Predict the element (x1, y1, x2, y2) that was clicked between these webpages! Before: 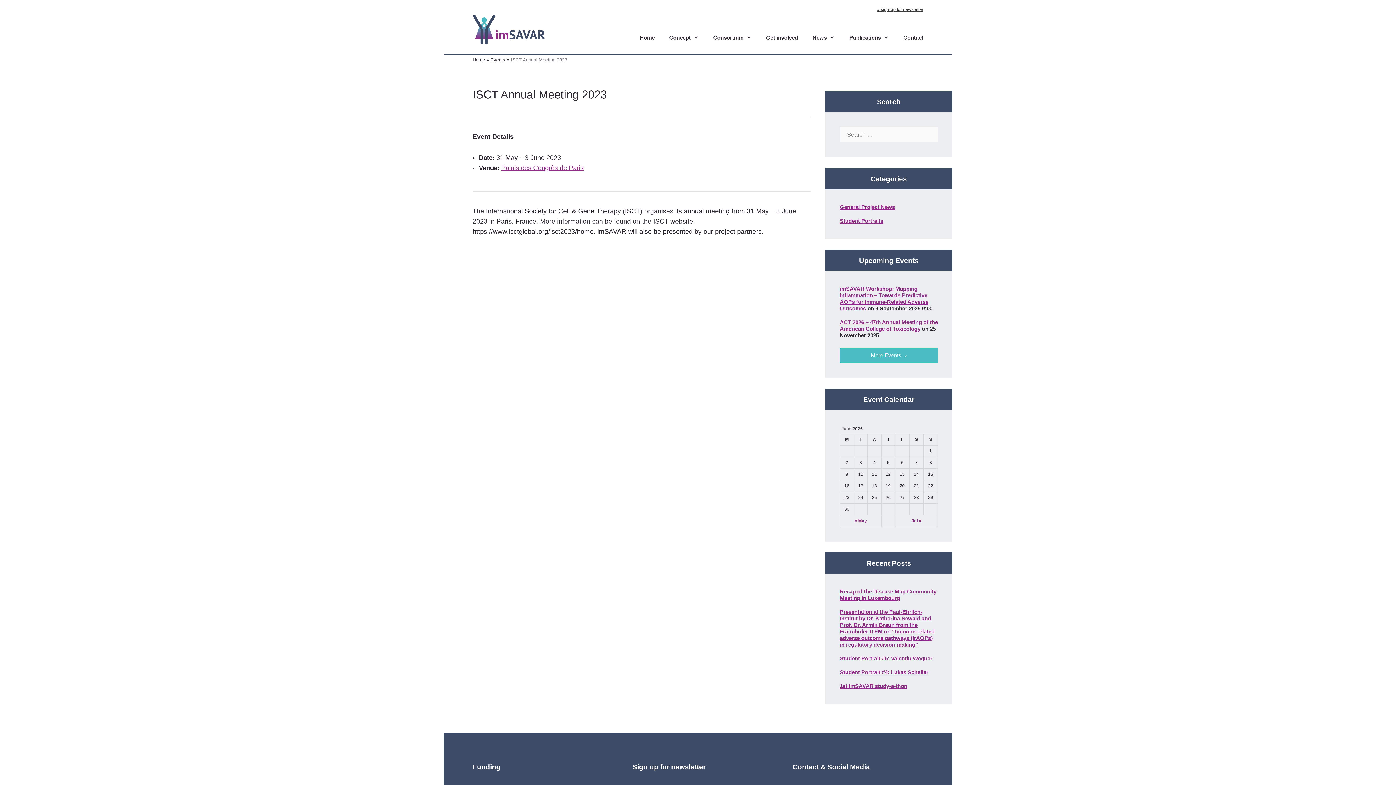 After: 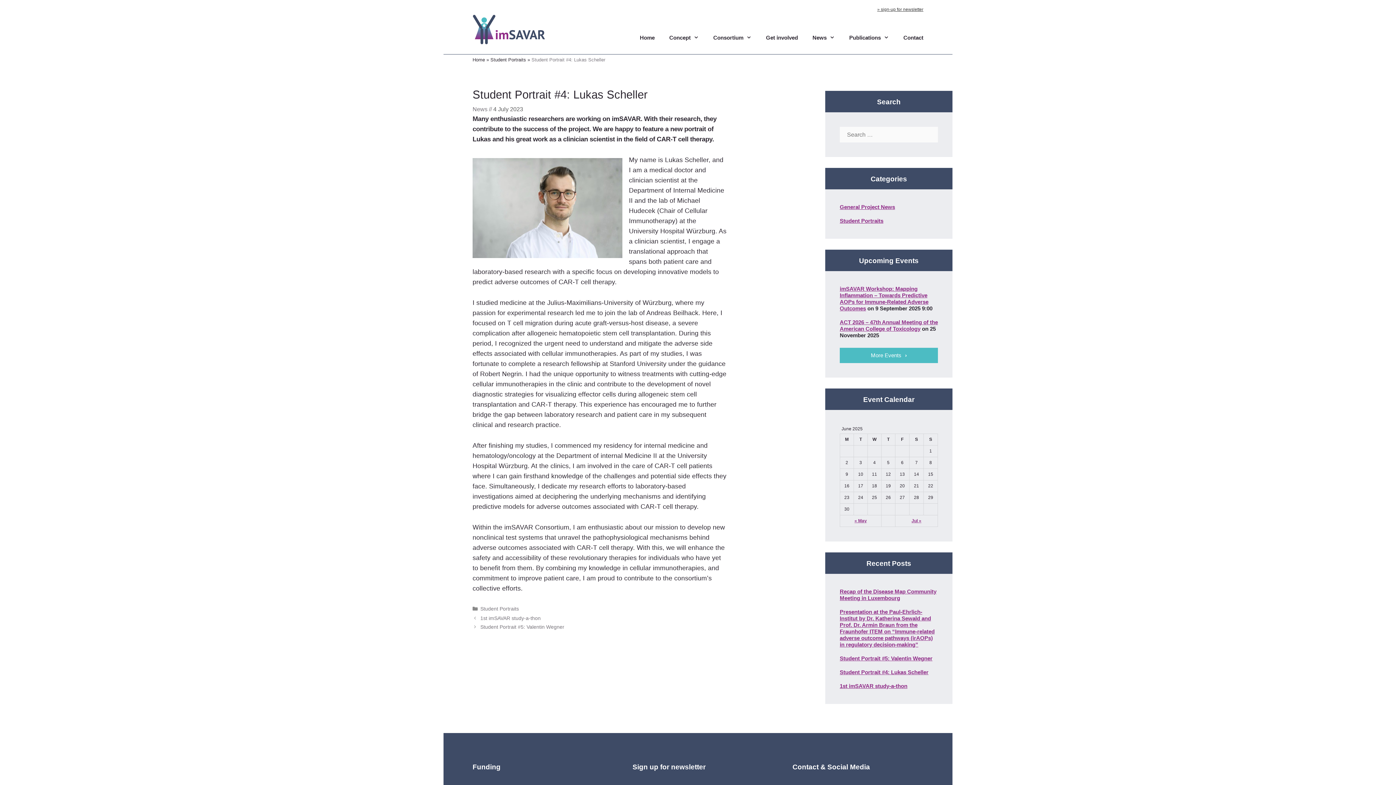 Action: bbox: (840, 669, 928, 675) label: Student Portrait #4: Lukas Scheller